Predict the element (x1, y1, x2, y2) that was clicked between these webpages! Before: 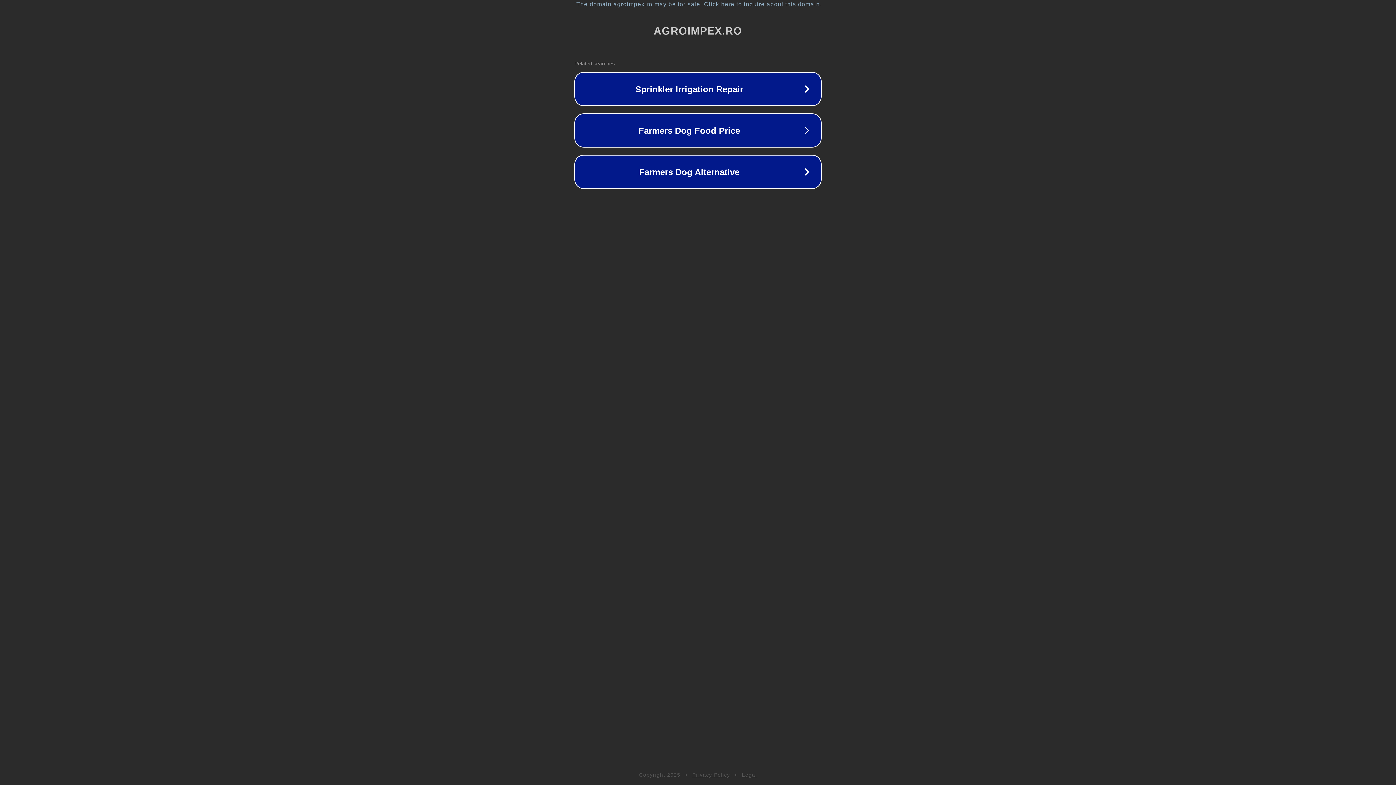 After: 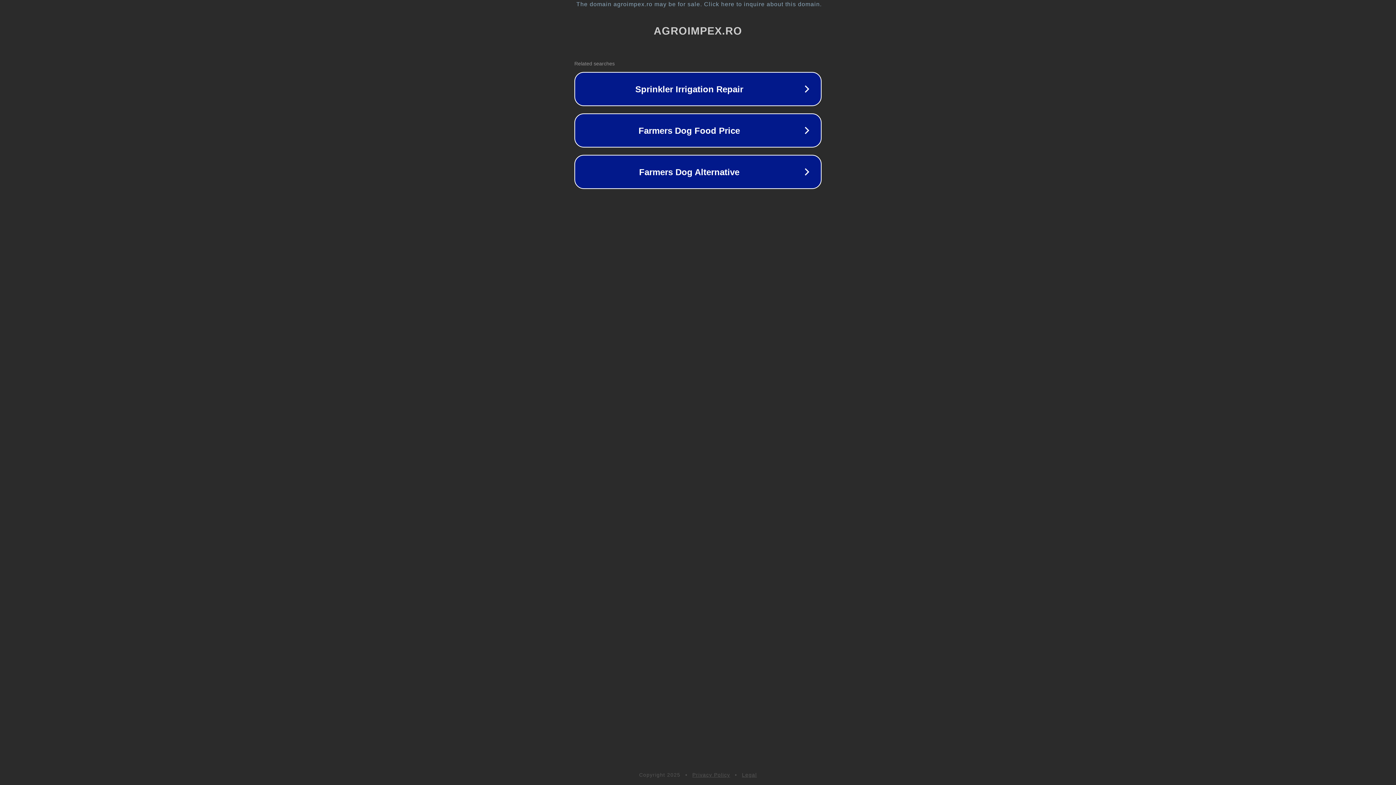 Action: label: Privacy Policy bbox: (692, 772, 730, 778)